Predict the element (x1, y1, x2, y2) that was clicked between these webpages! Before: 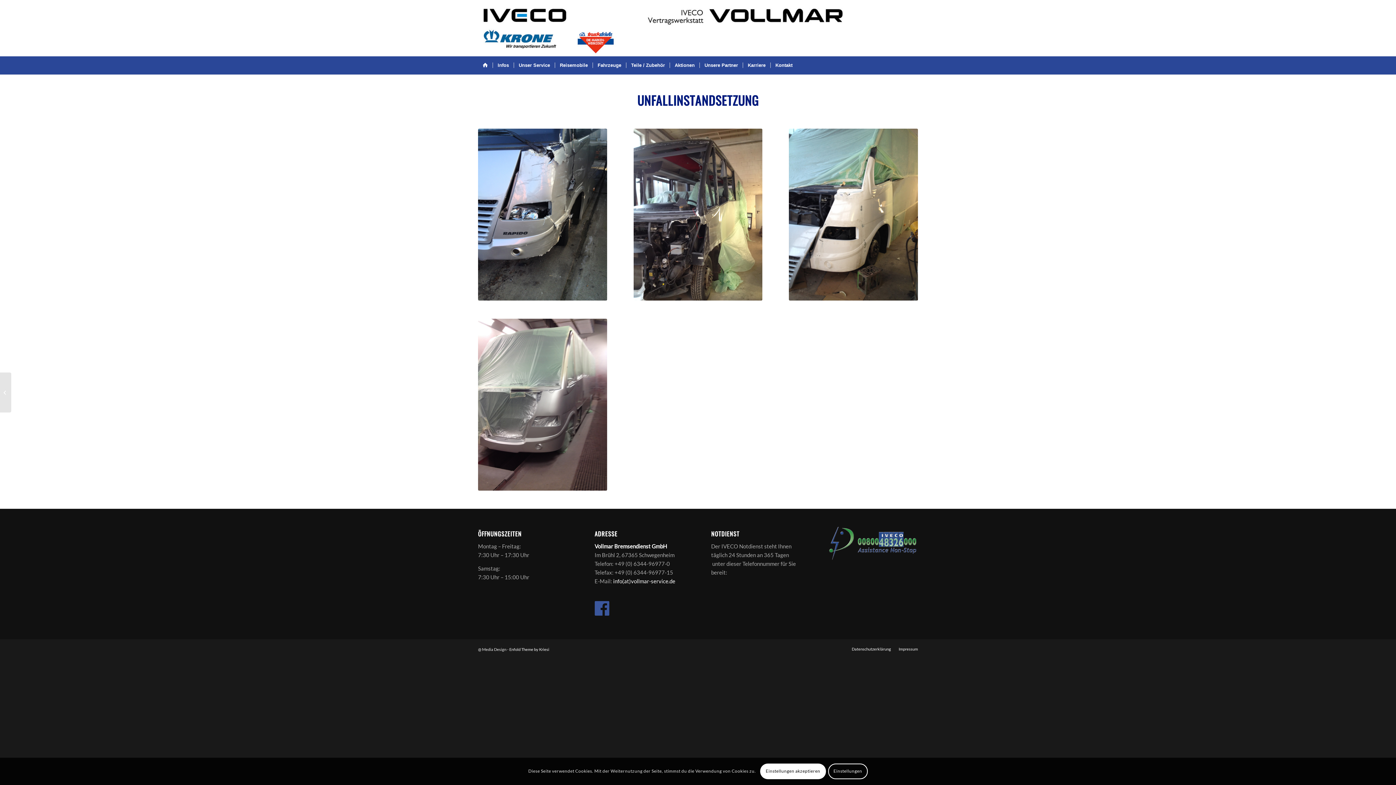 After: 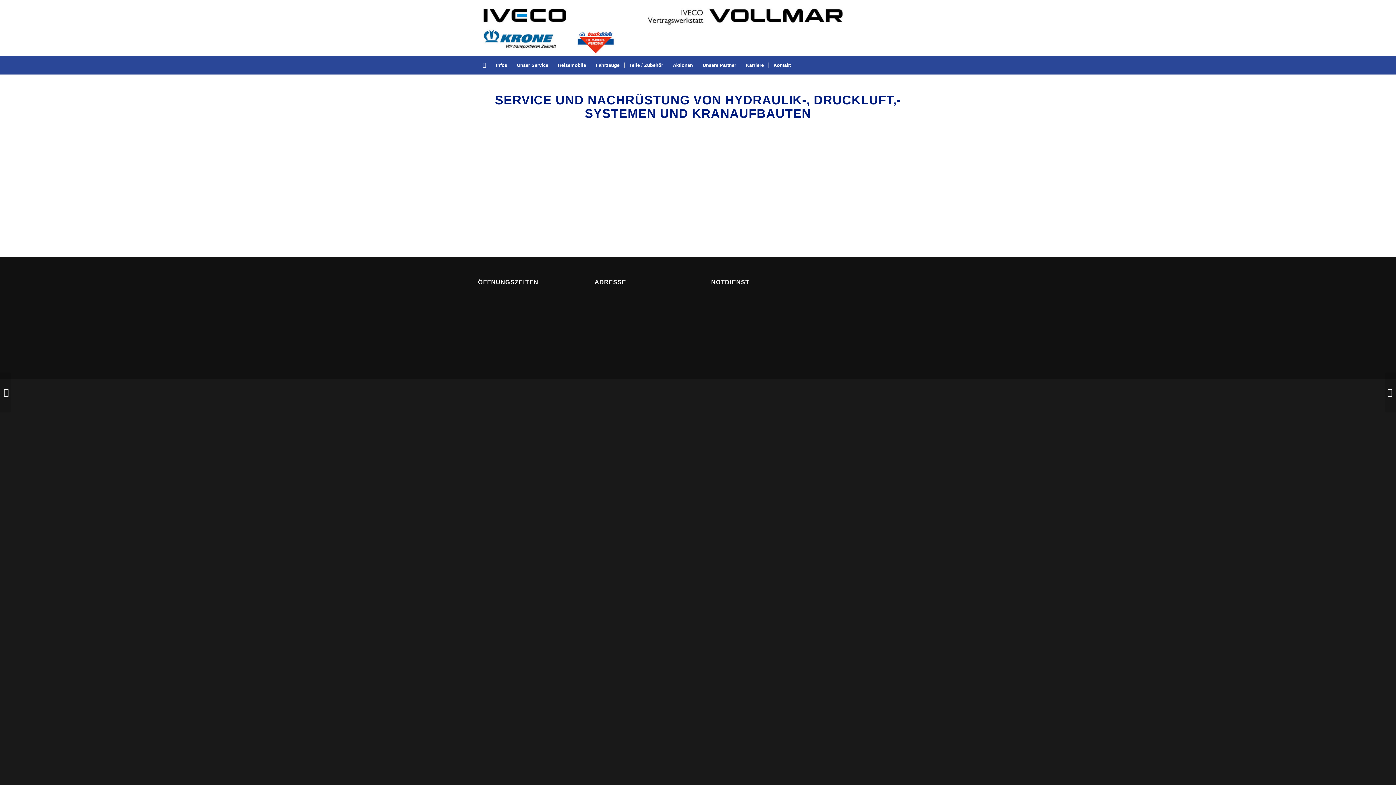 Action: bbox: (0, 372, 11, 412) label: SERVICE UND NACHRÜSTUNG	